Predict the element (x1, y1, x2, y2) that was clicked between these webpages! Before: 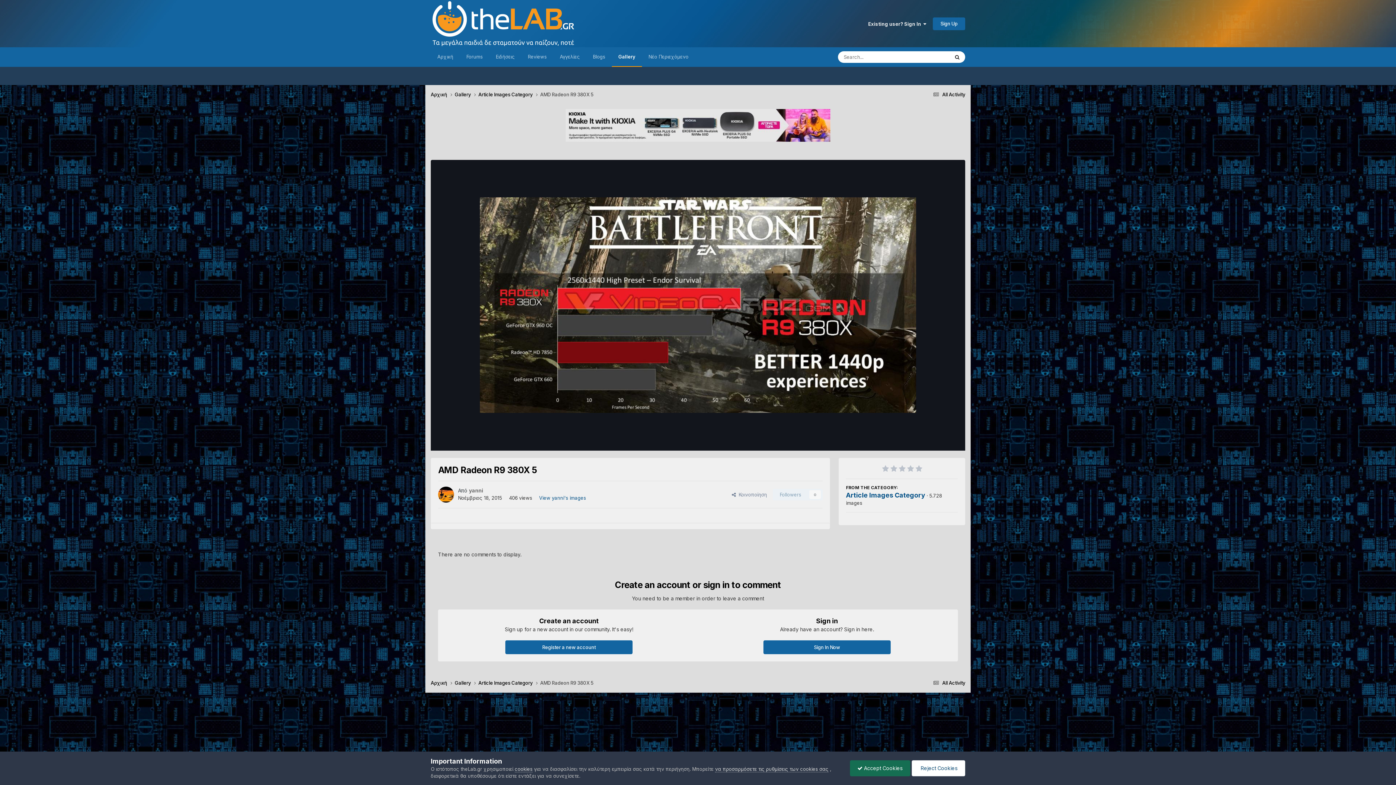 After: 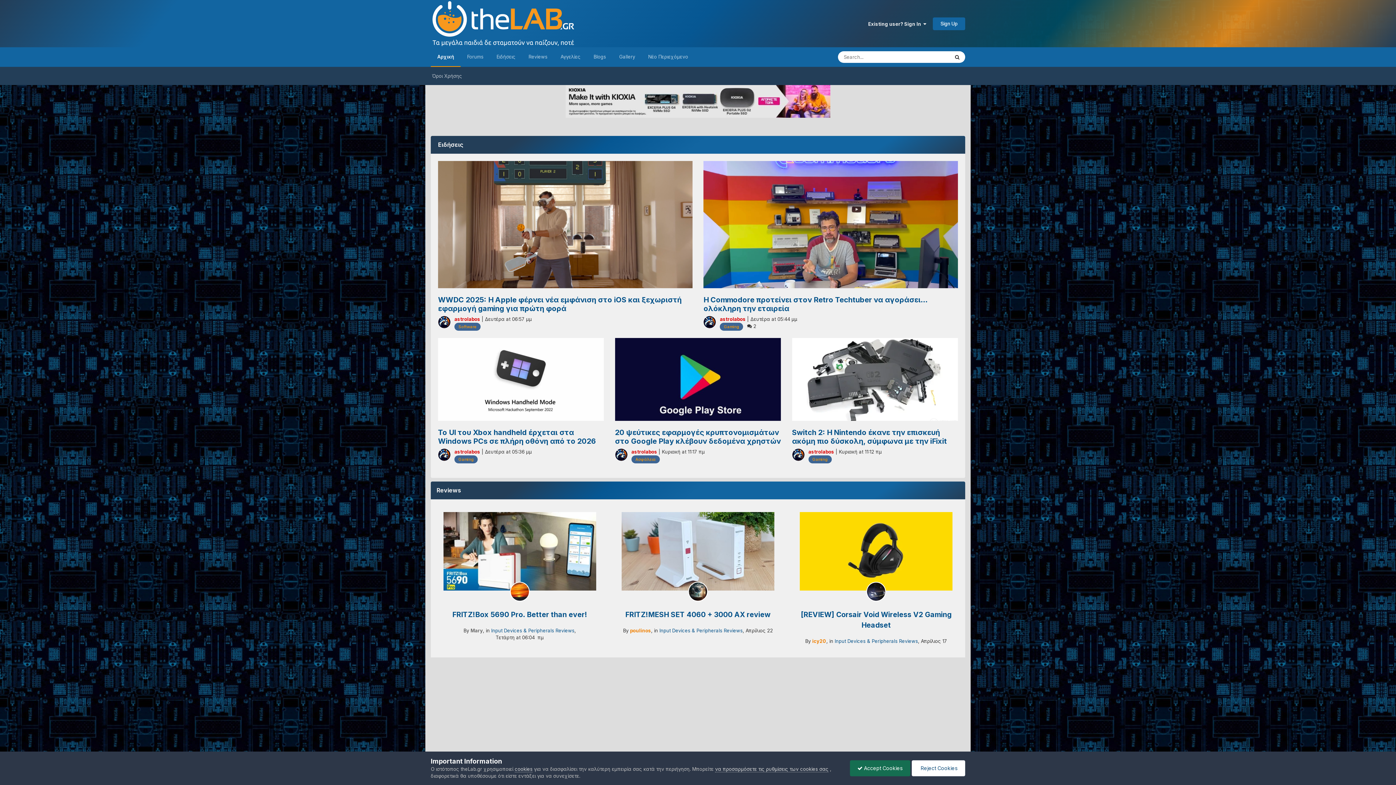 Action: label: Αρχική bbox: (430, 47, 460, 66)